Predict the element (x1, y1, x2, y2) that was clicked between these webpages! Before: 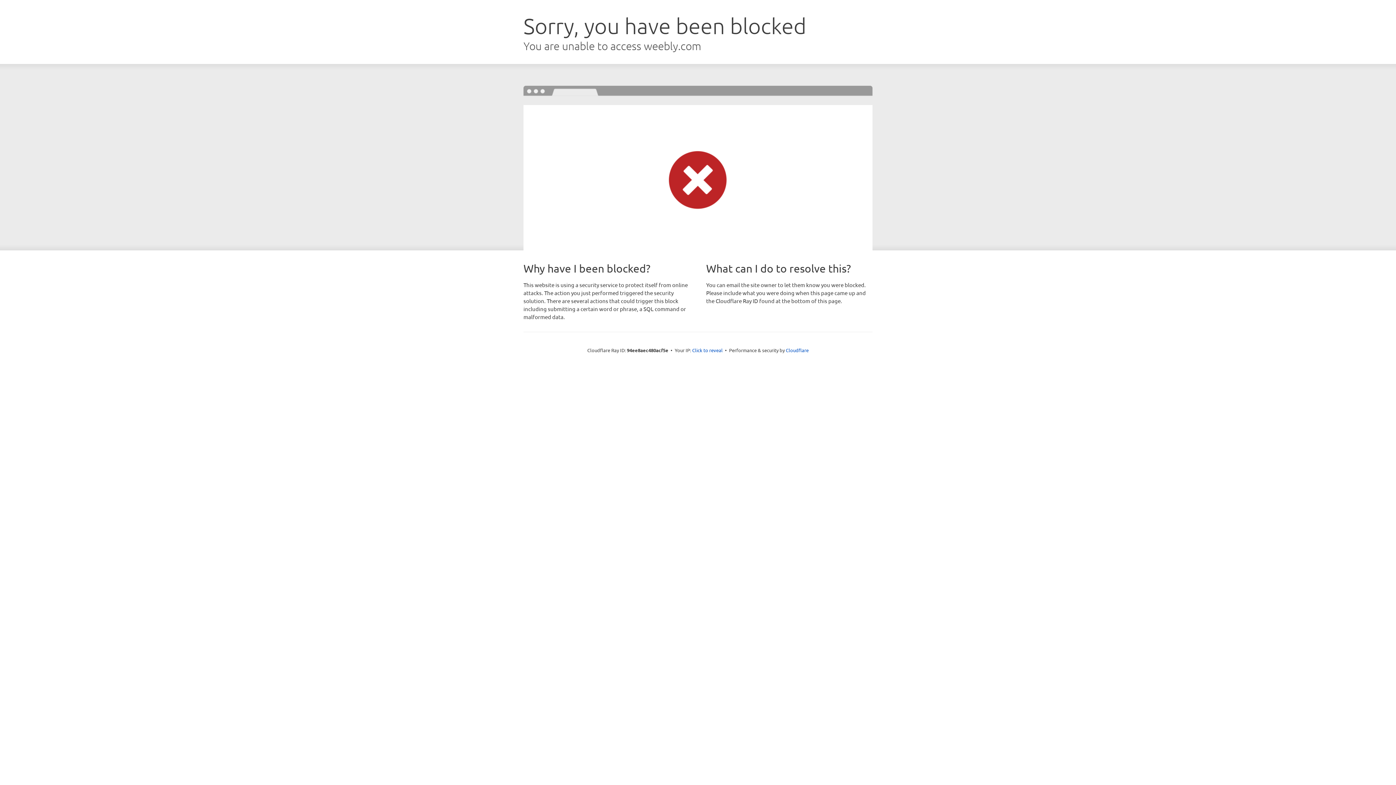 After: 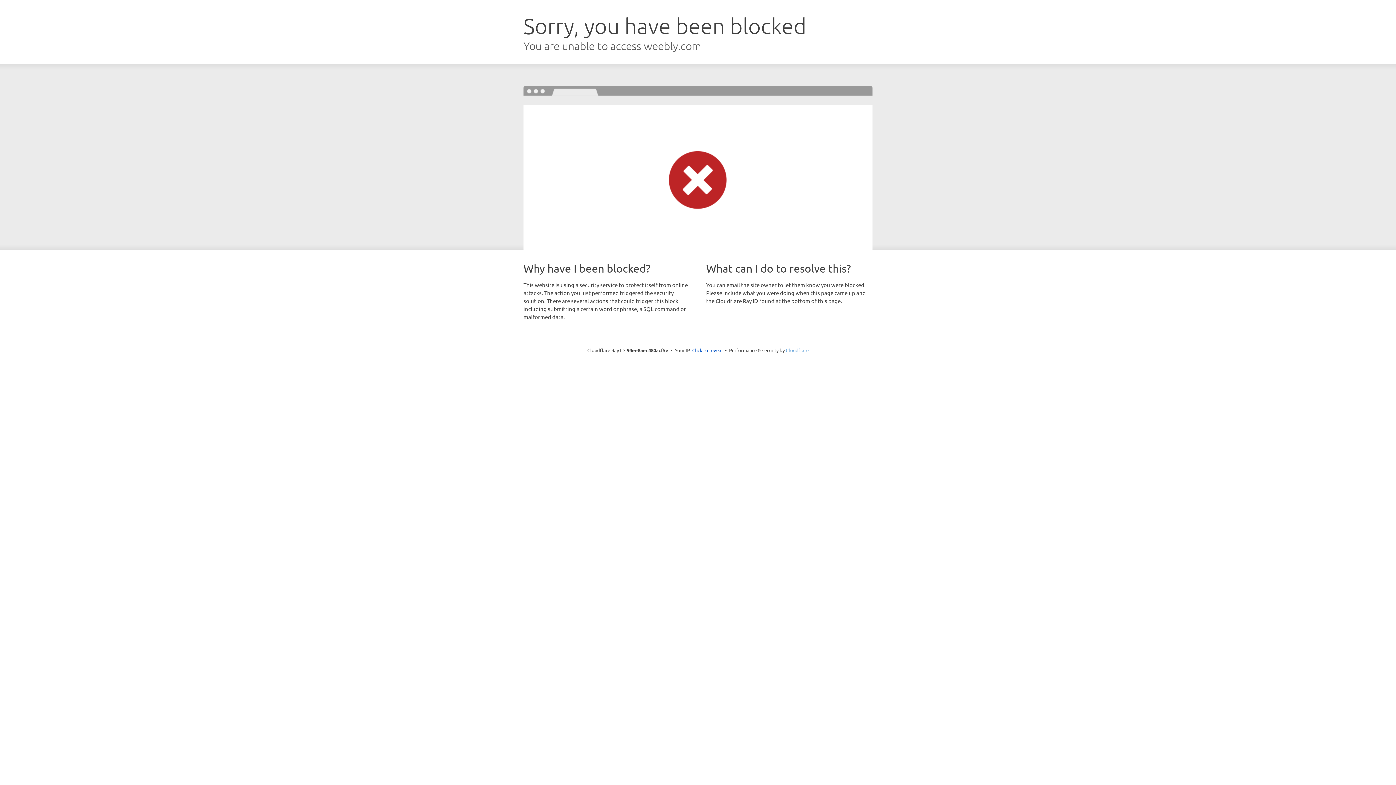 Action: bbox: (786, 347, 808, 353) label: Cloudflare